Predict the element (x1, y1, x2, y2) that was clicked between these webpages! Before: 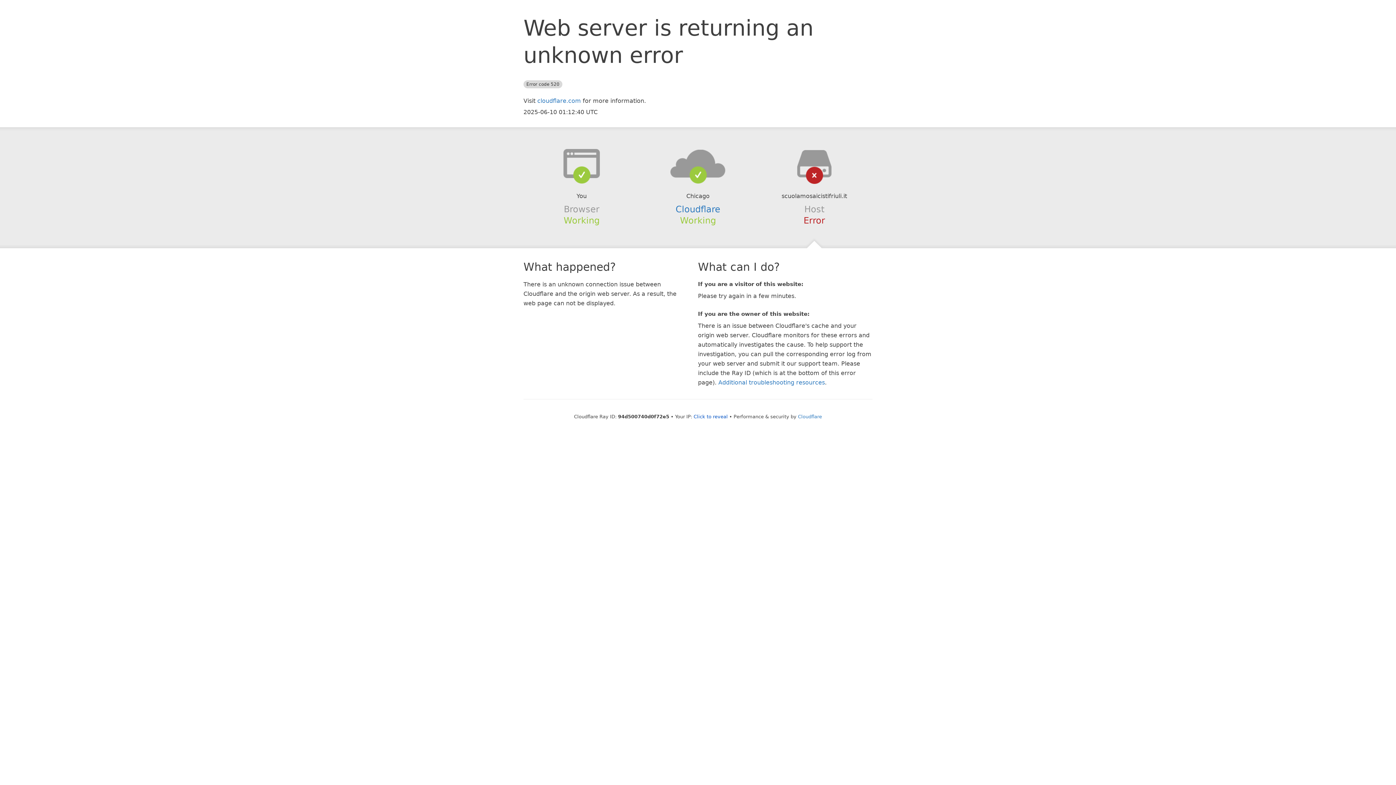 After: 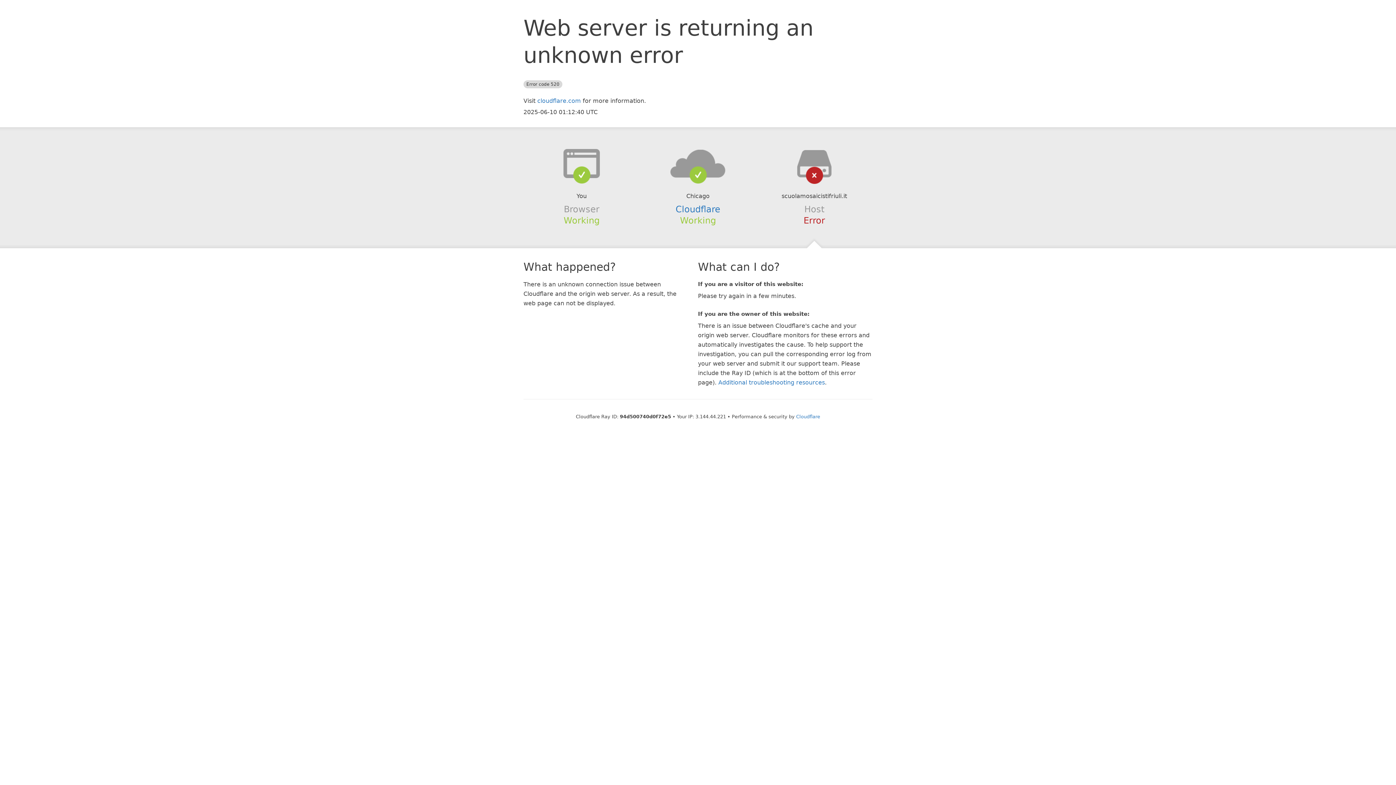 Action: bbox: (693, 414, 728, 419) label: Click to reveal